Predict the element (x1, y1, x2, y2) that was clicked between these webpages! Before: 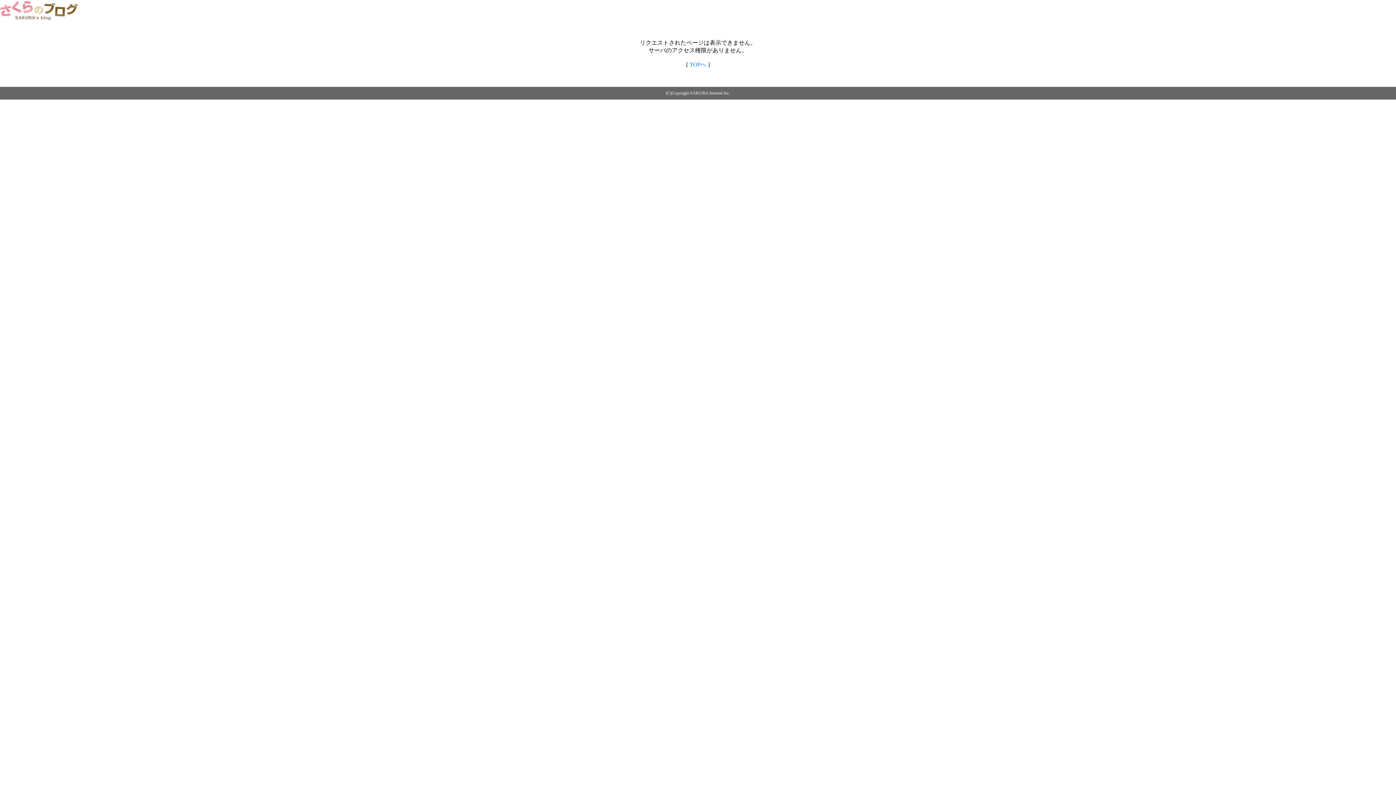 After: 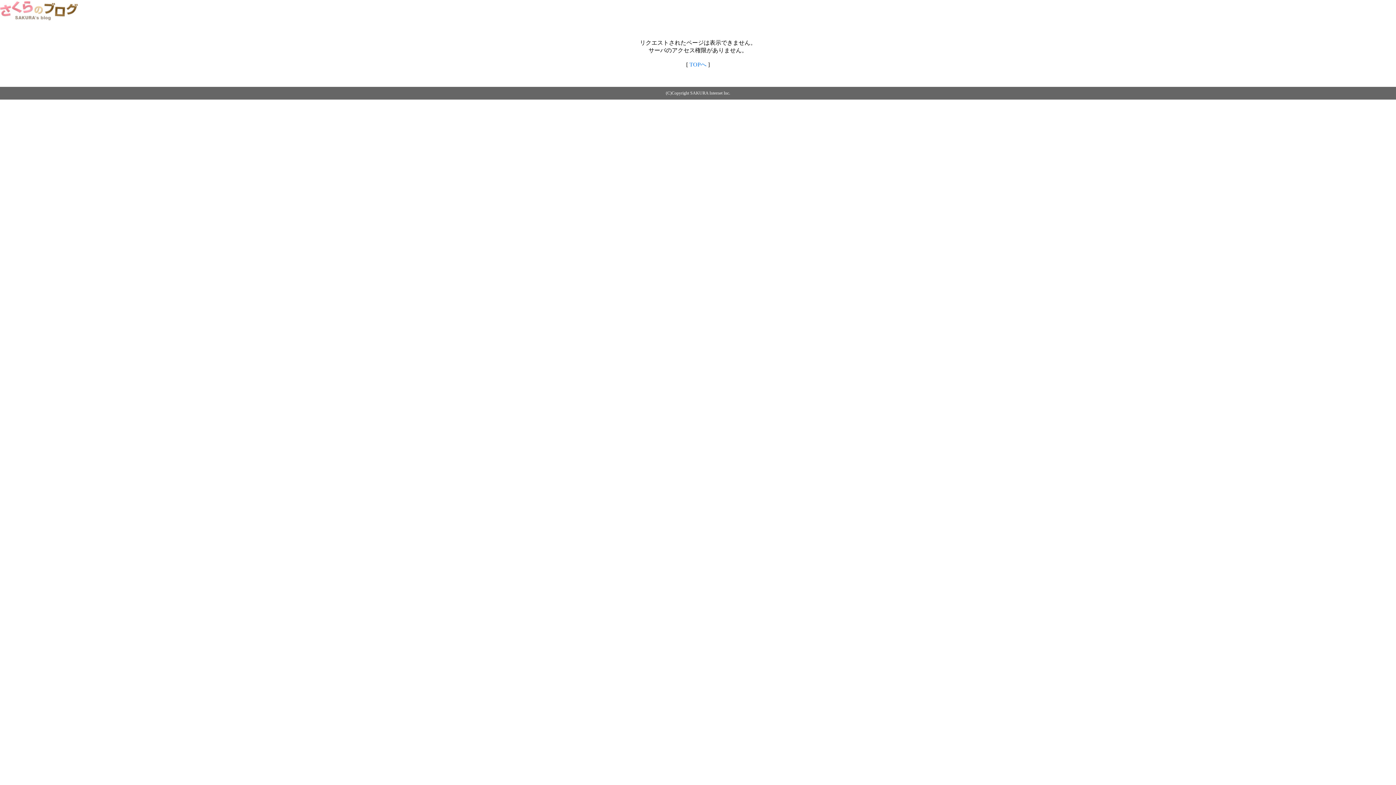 Action: label: TOPへ bbox: (689, 61, 706, 67)